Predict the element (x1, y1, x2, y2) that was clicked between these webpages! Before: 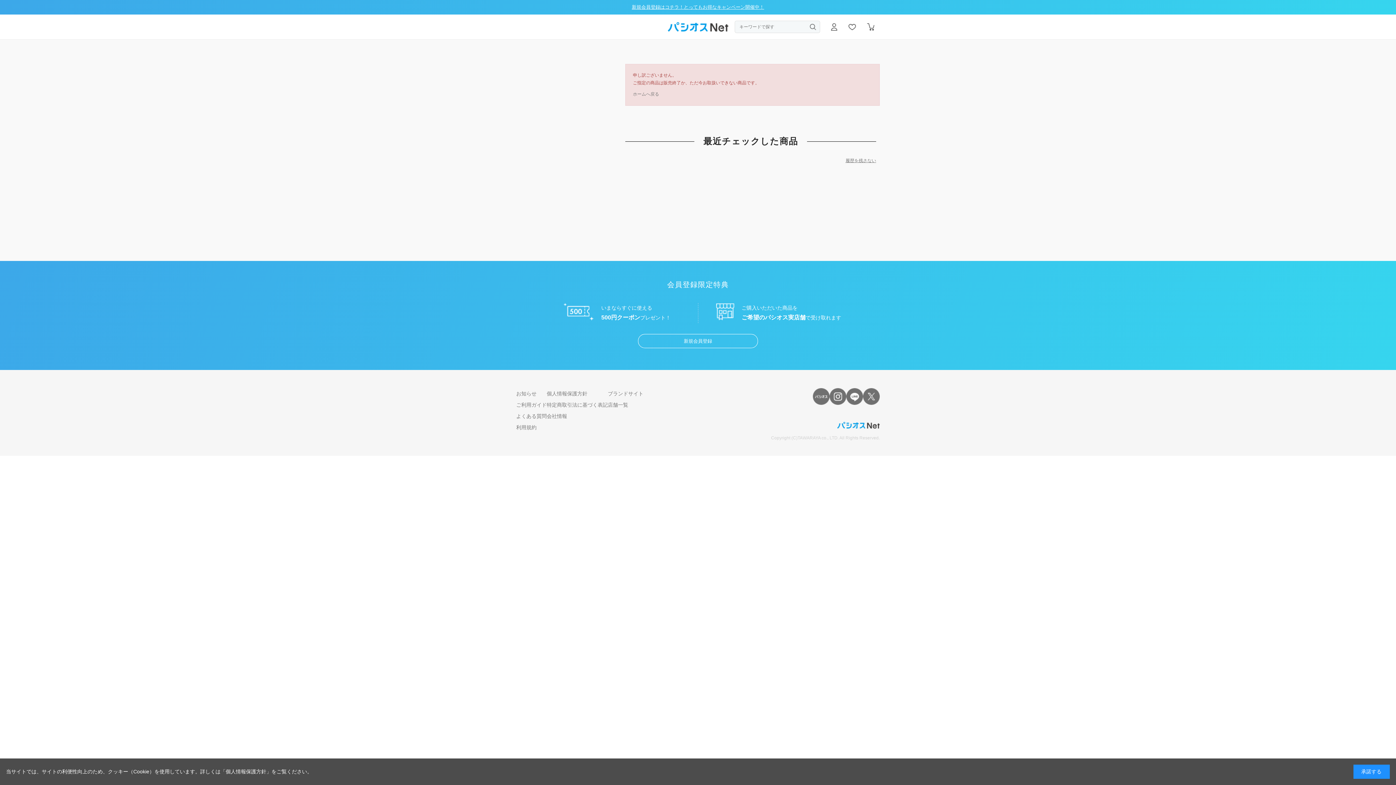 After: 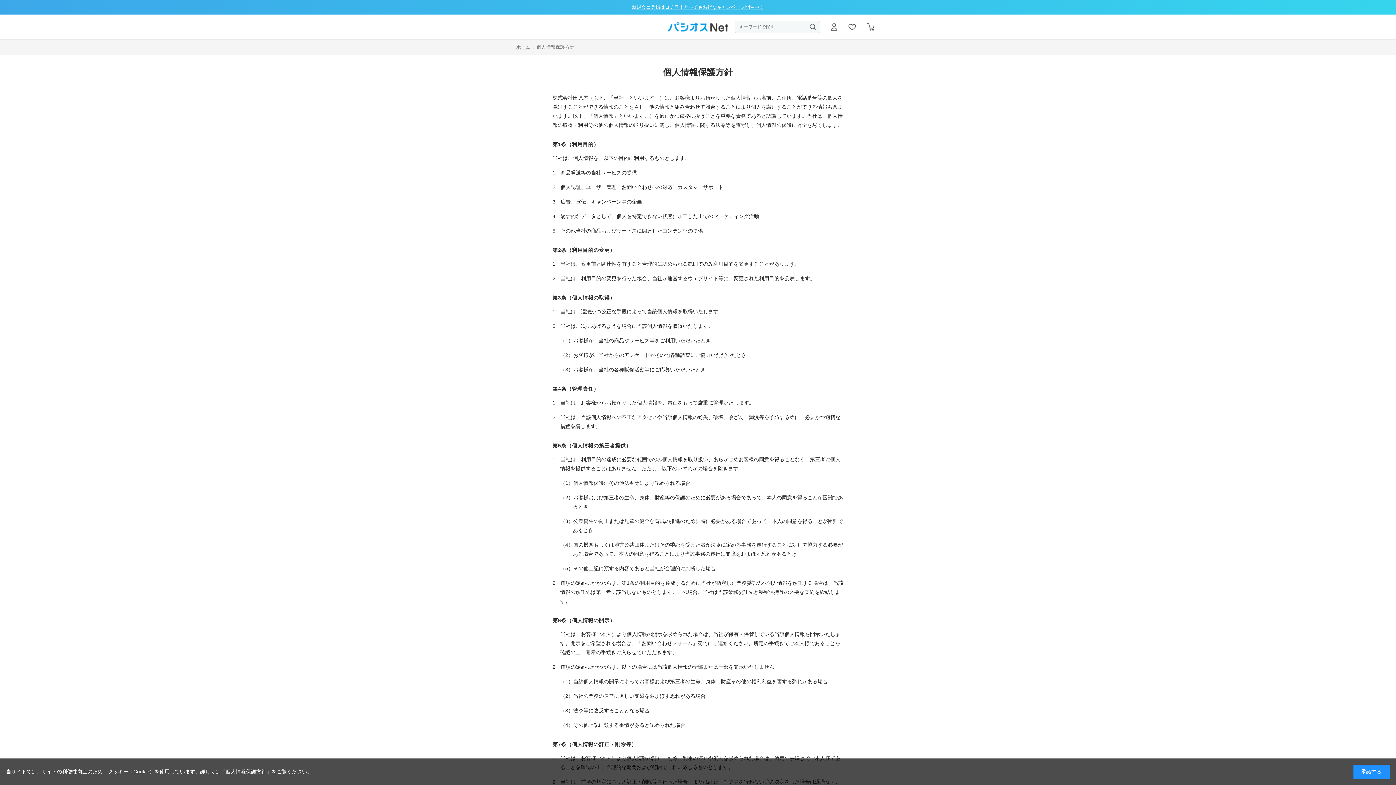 Action: bbox: (220, 769, 271, 774) label: 「個人情報保護方針」